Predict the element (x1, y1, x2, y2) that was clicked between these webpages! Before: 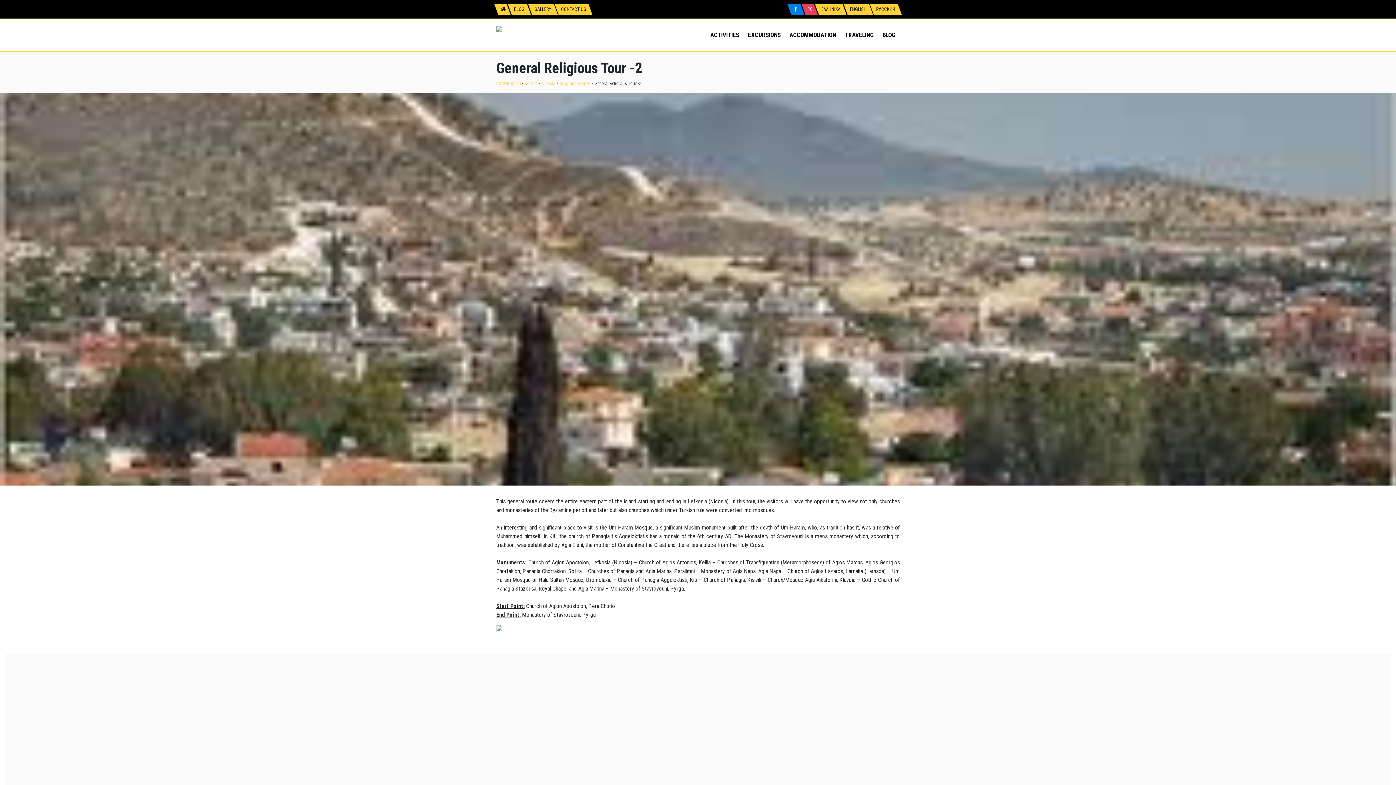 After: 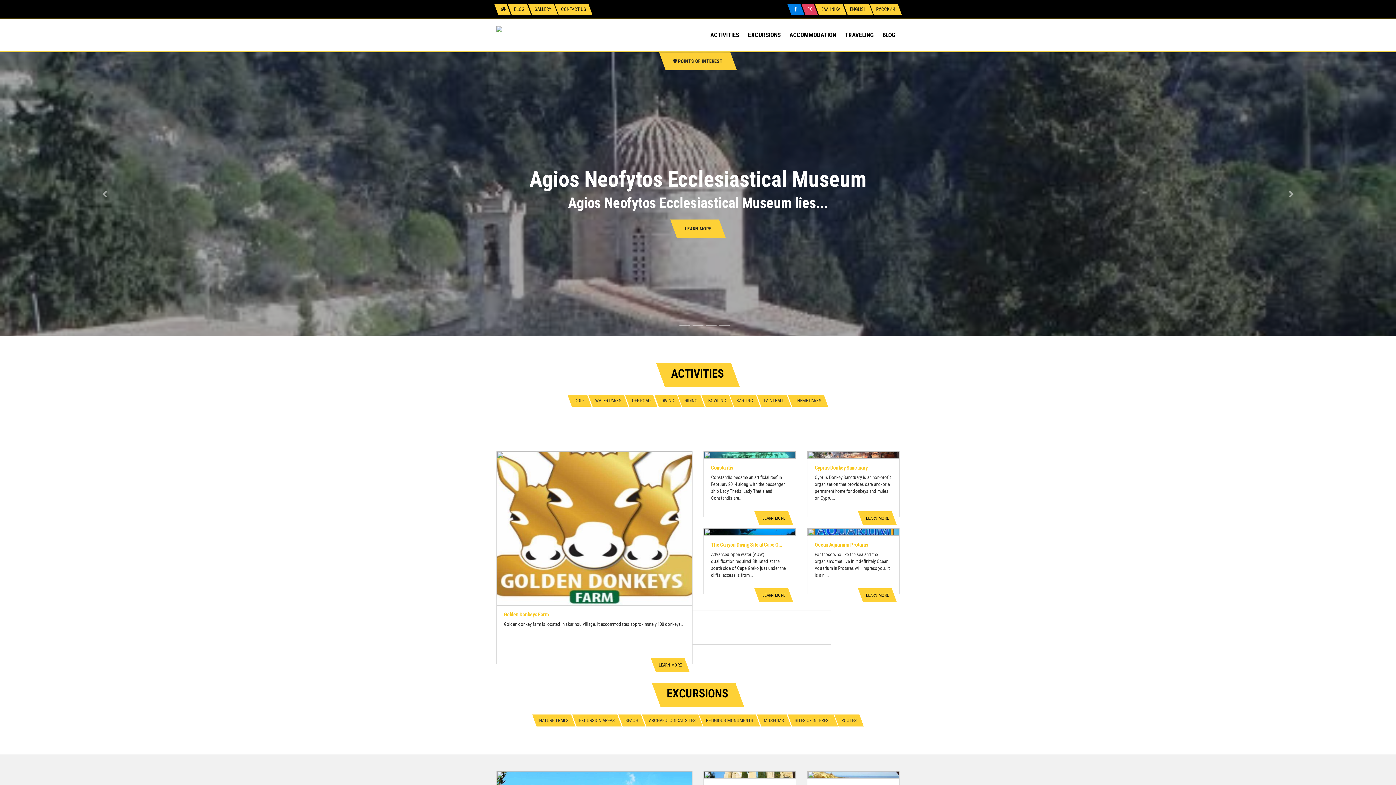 Action: bbox: (496, 26, 502, 44)